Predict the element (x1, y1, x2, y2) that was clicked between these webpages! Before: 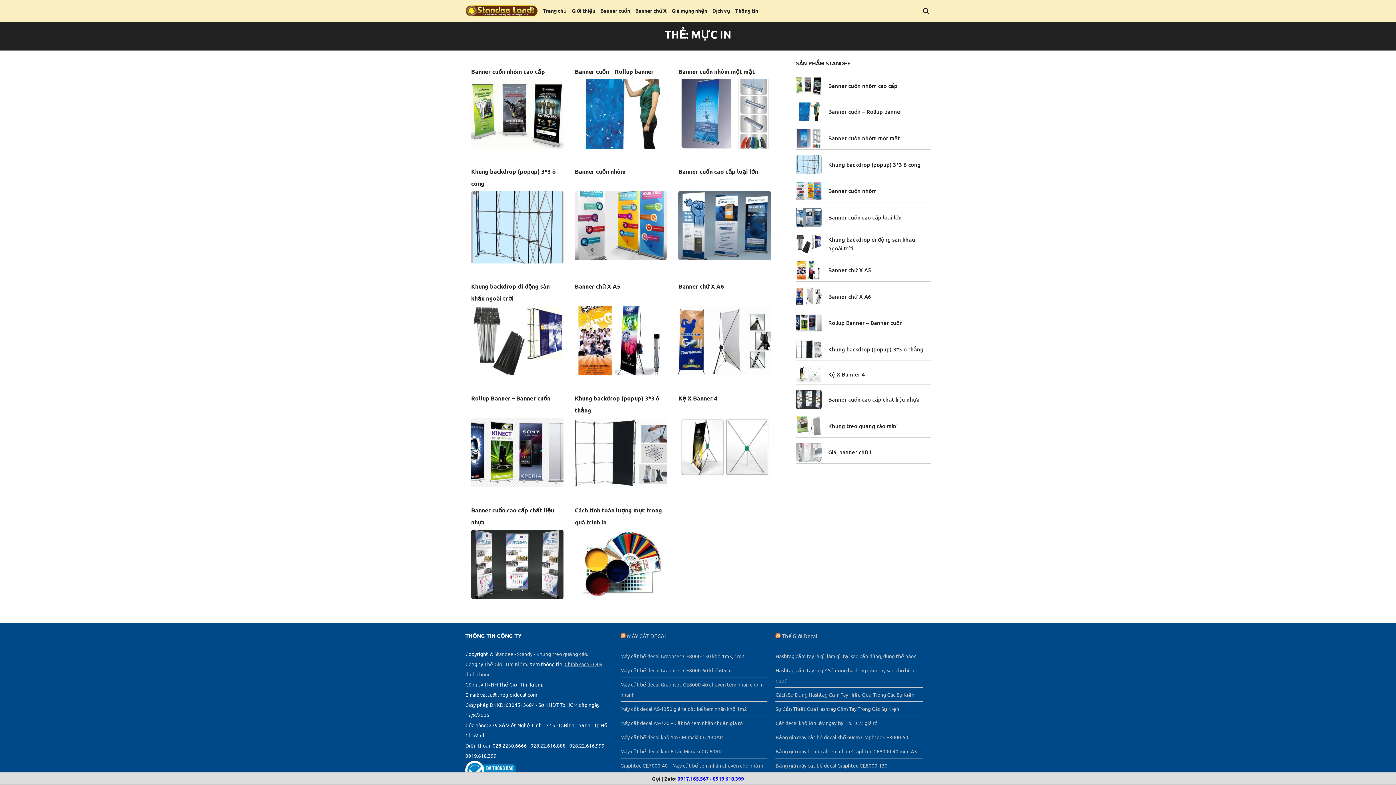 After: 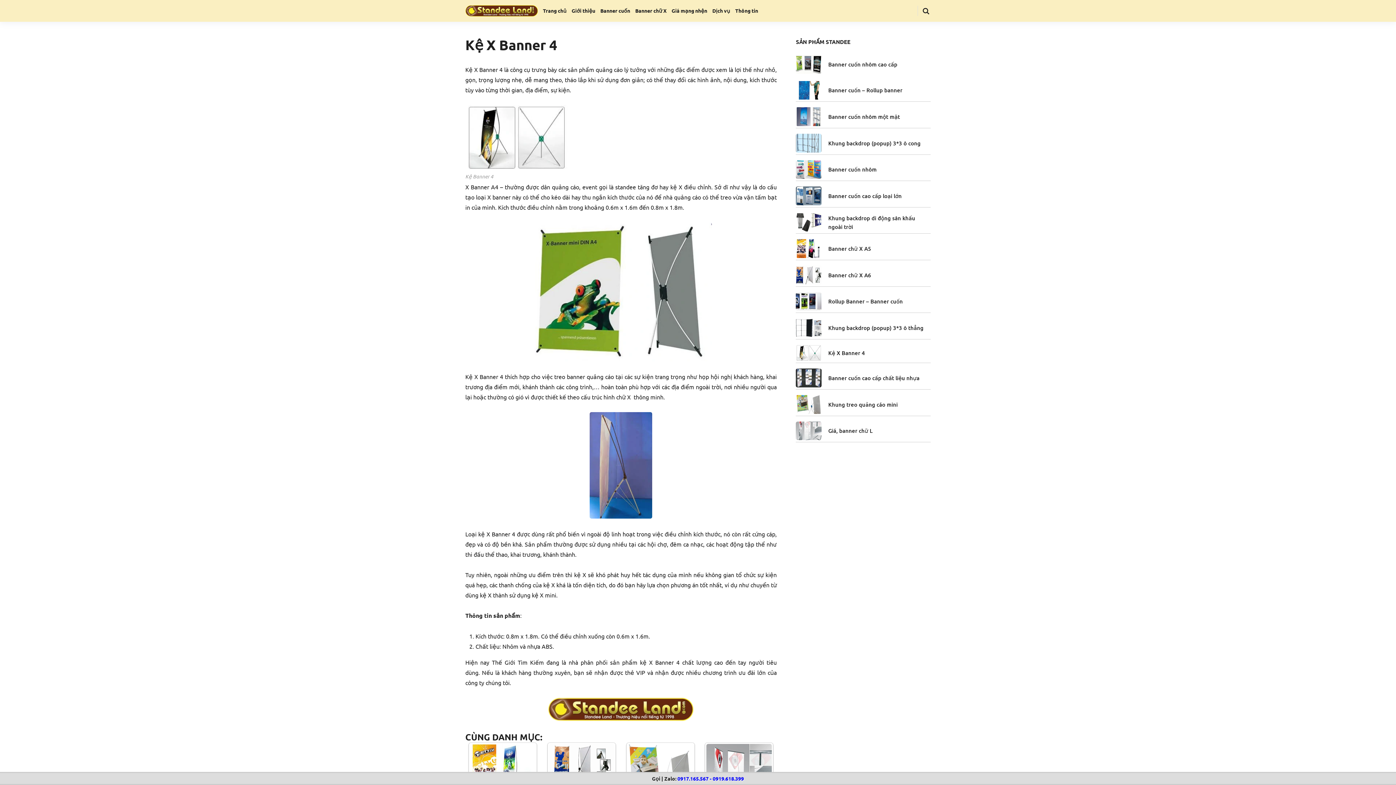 Action: bbox: (828, 370, 865, 378) label: Kệ X Banner 4